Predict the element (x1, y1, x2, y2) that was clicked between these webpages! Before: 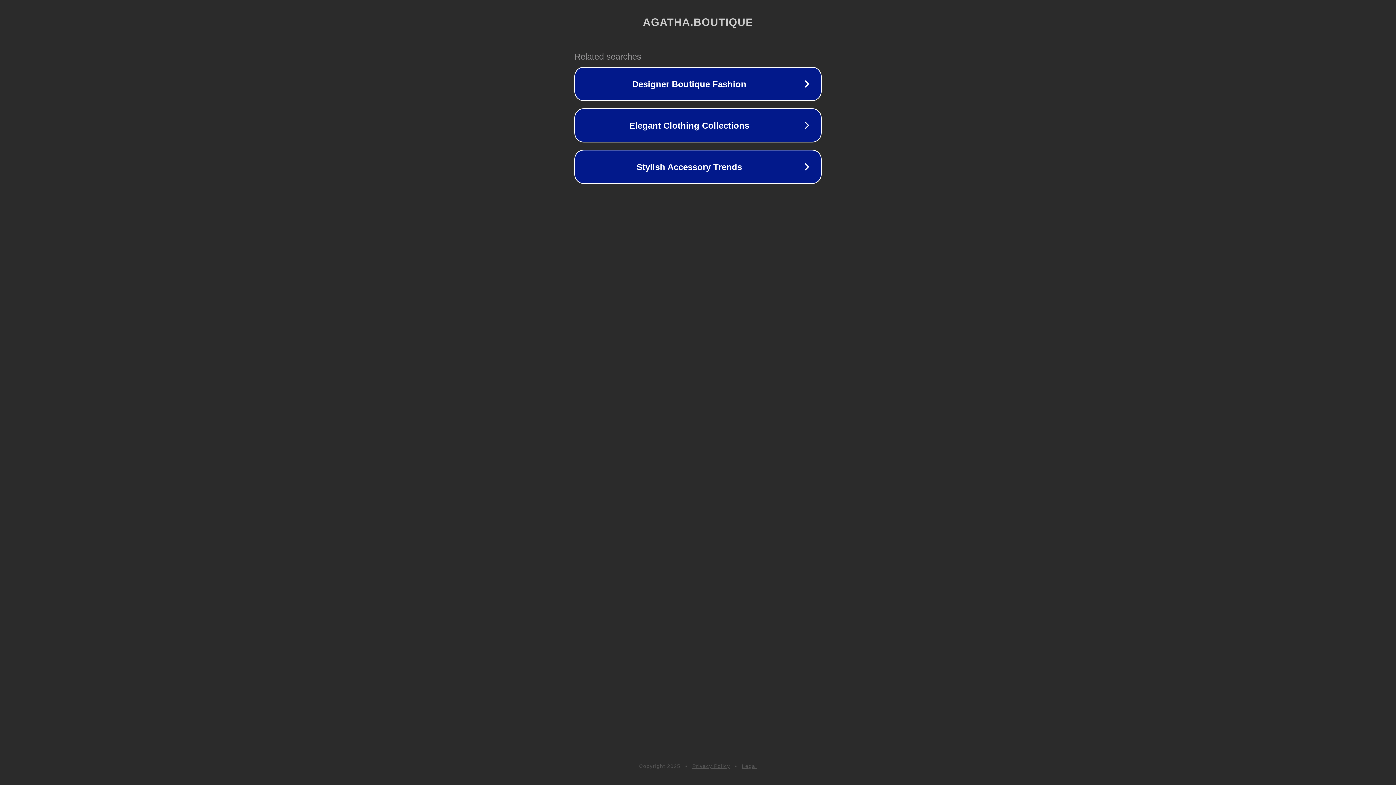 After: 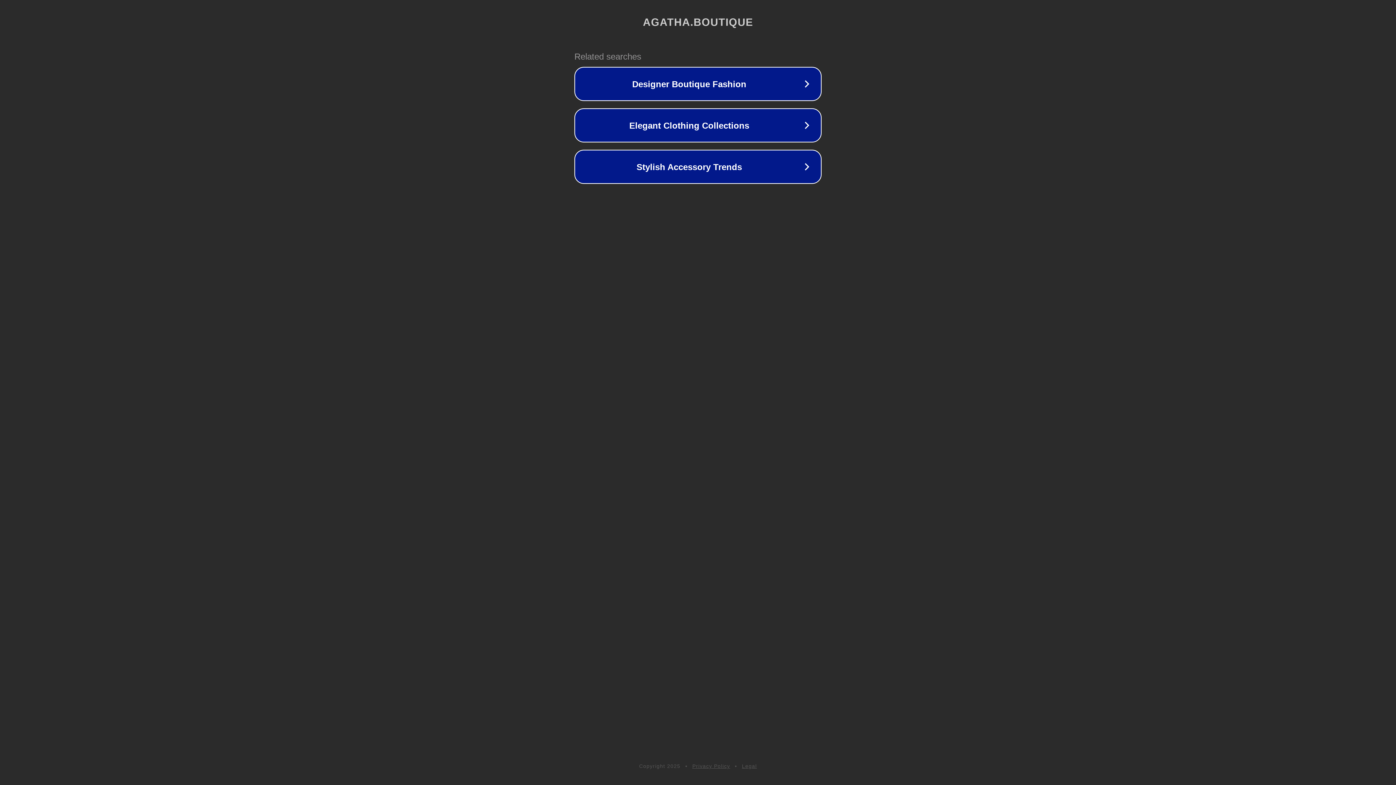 Action: bbox: (742, 763, 757, 769) label: Legal